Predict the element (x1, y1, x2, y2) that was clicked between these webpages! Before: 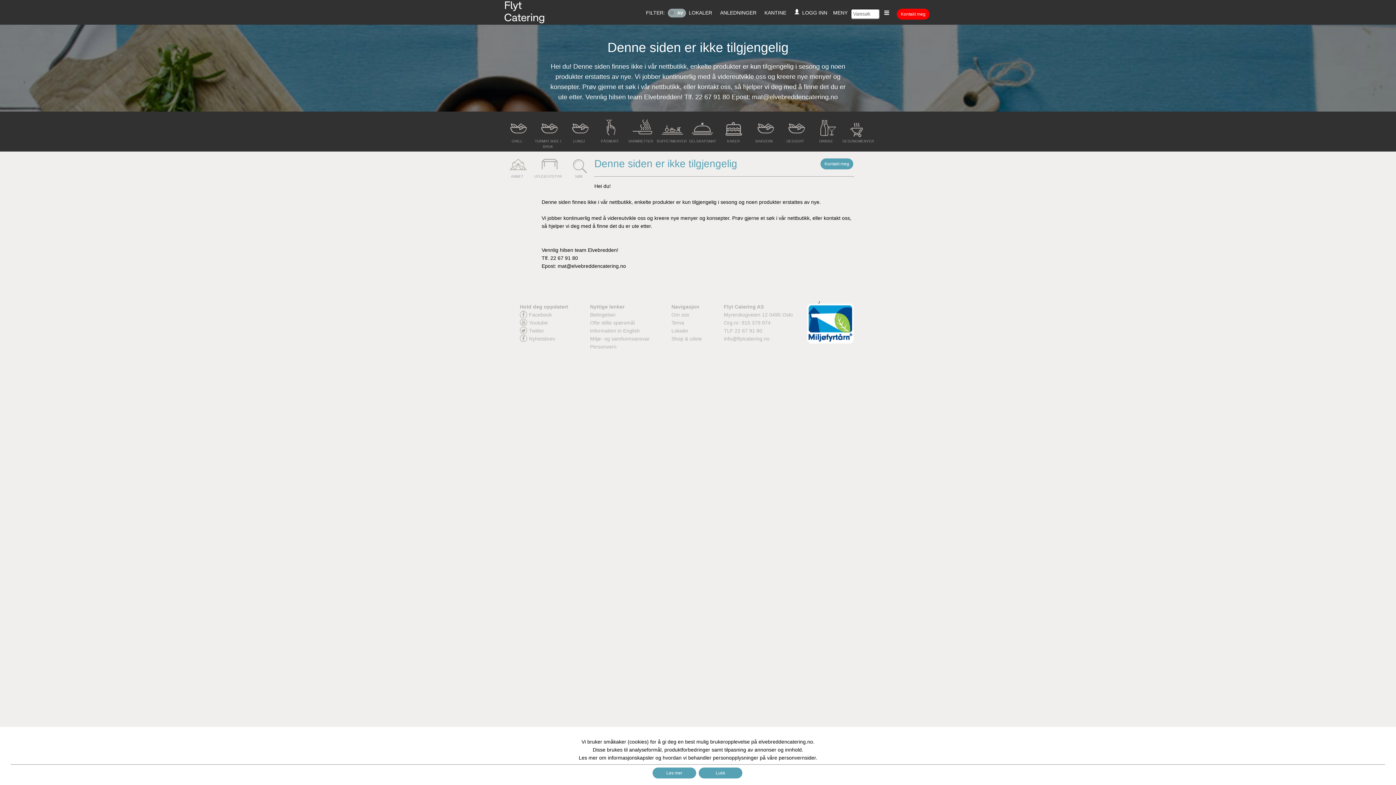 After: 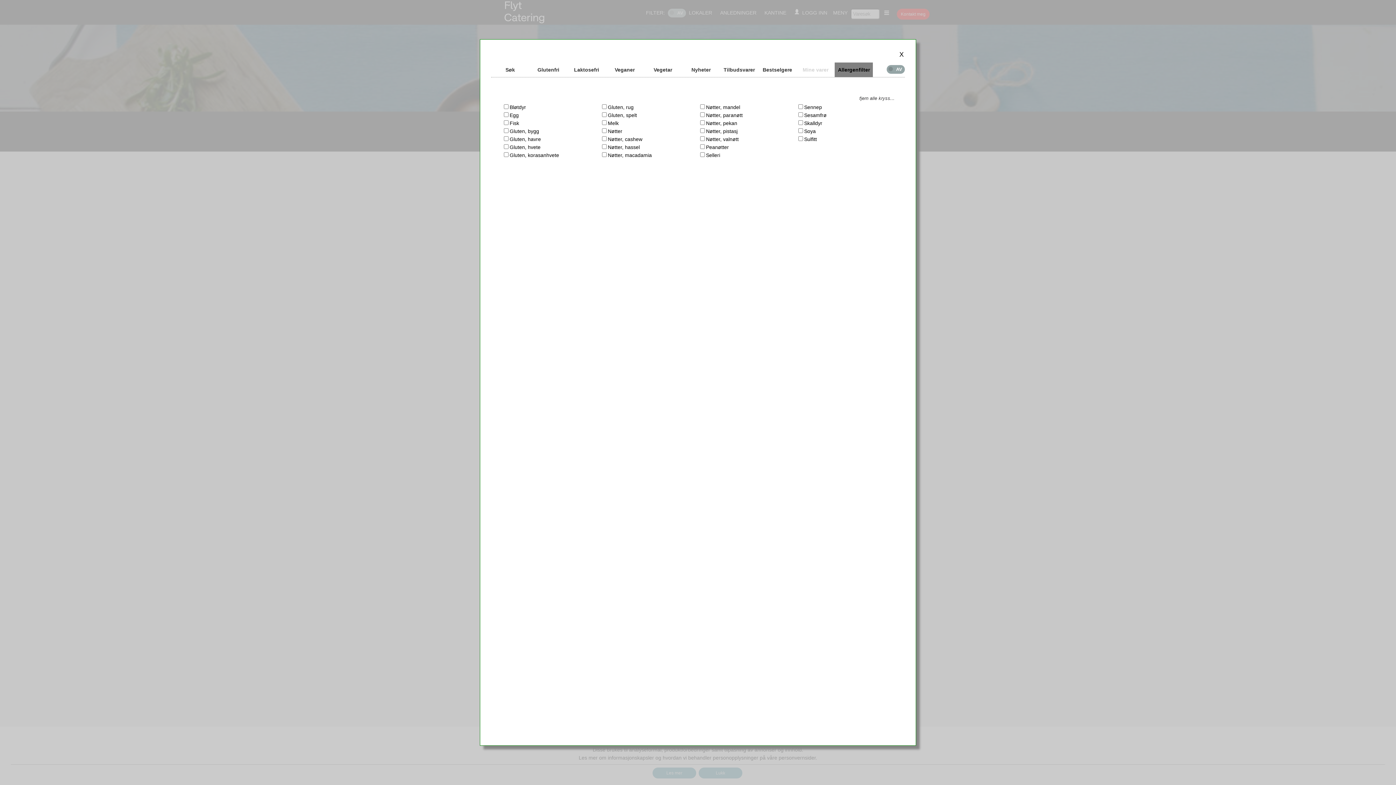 Action: label: FILTER: bbox: (646, 9, 665, 15)